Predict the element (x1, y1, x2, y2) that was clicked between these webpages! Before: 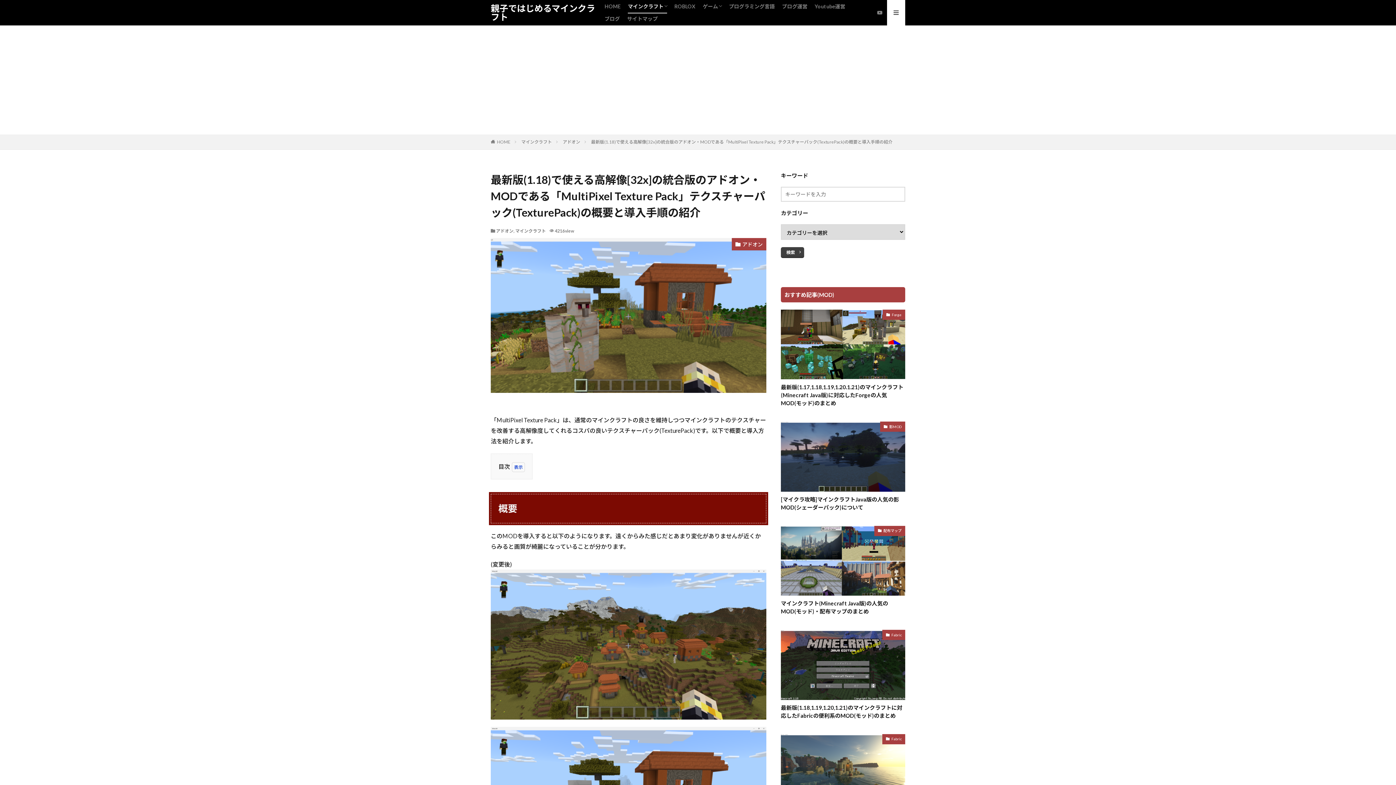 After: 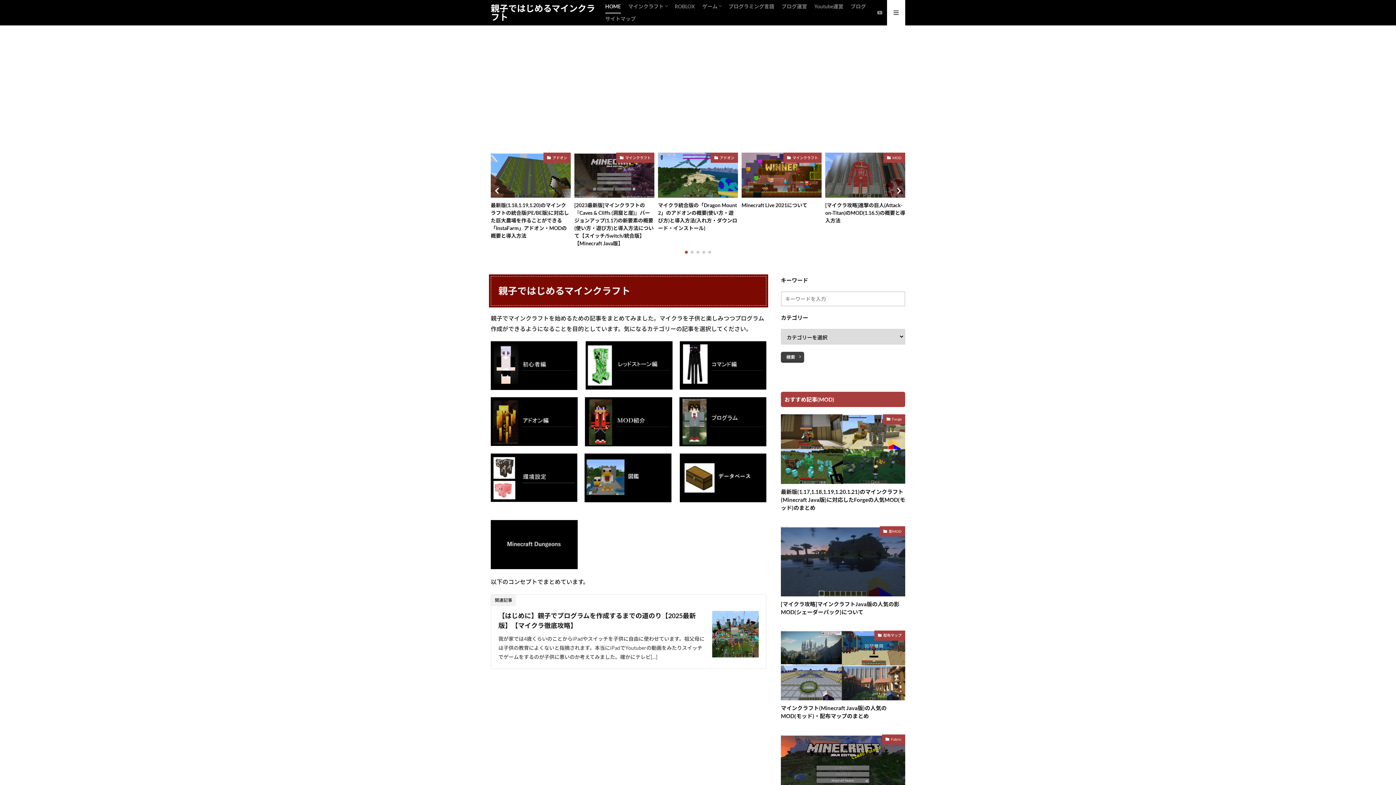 Action: label: 親子ではじめるマインクラフト bbox: (490, 4, 597, 21)